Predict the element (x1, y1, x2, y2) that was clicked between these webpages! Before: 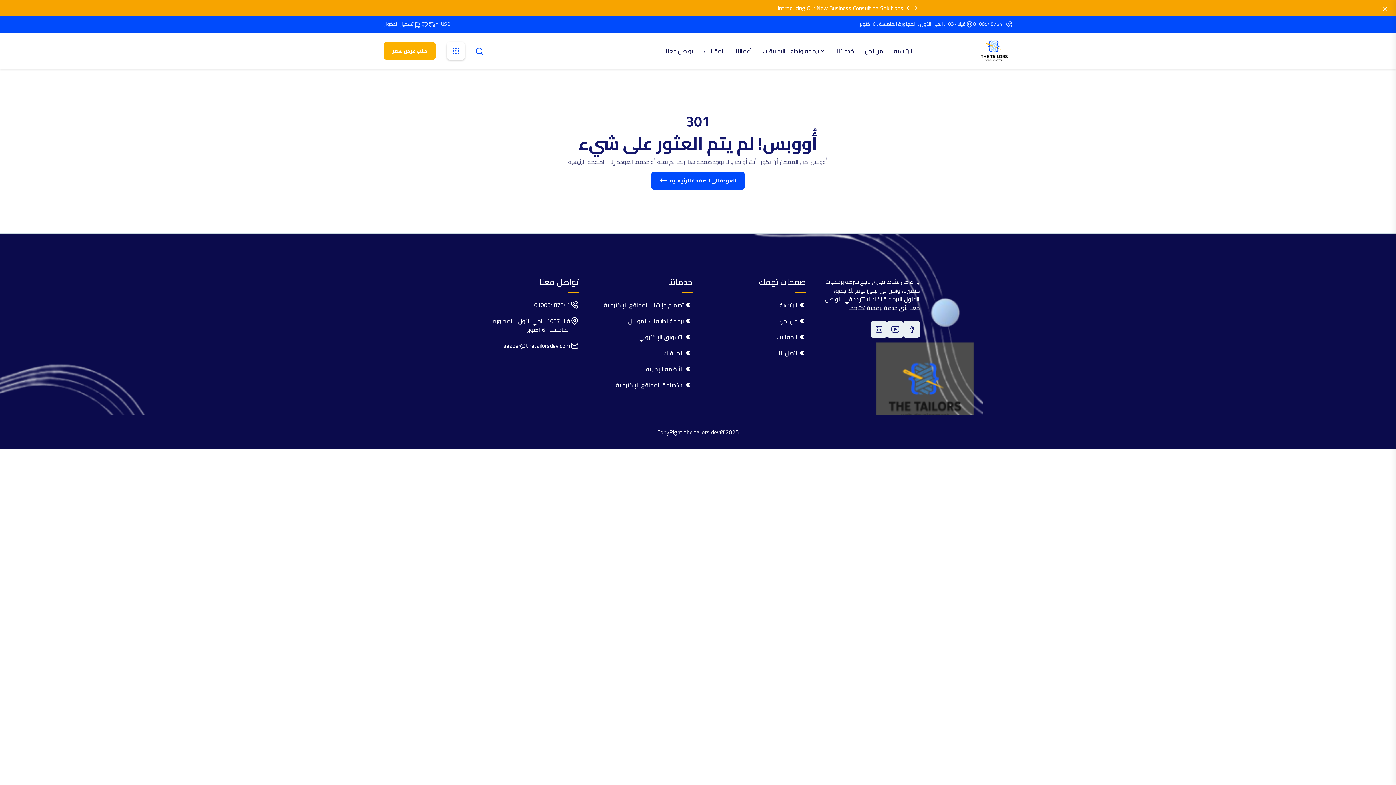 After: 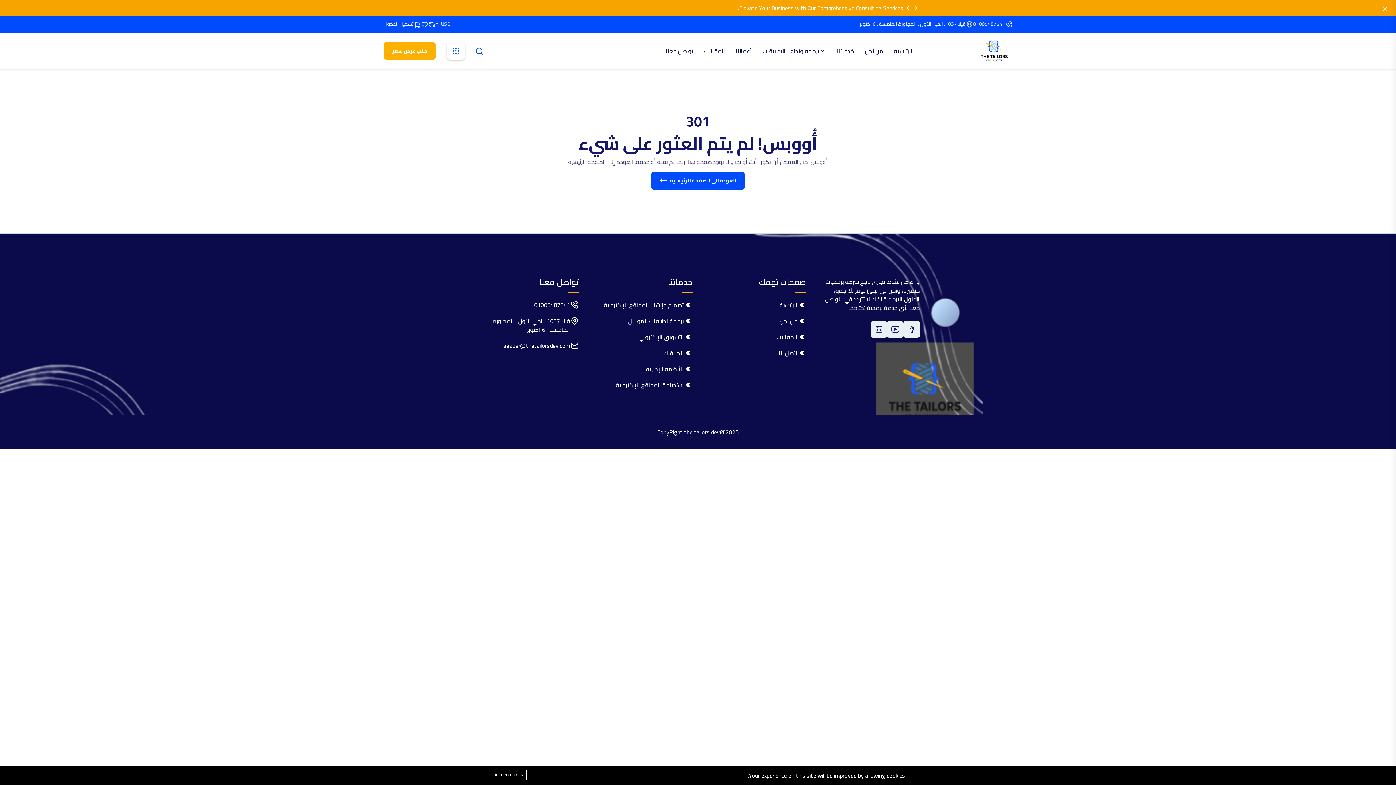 Action: label: برمجة تطبيقات الموبايل bbox: (628, 315, 684, 326)